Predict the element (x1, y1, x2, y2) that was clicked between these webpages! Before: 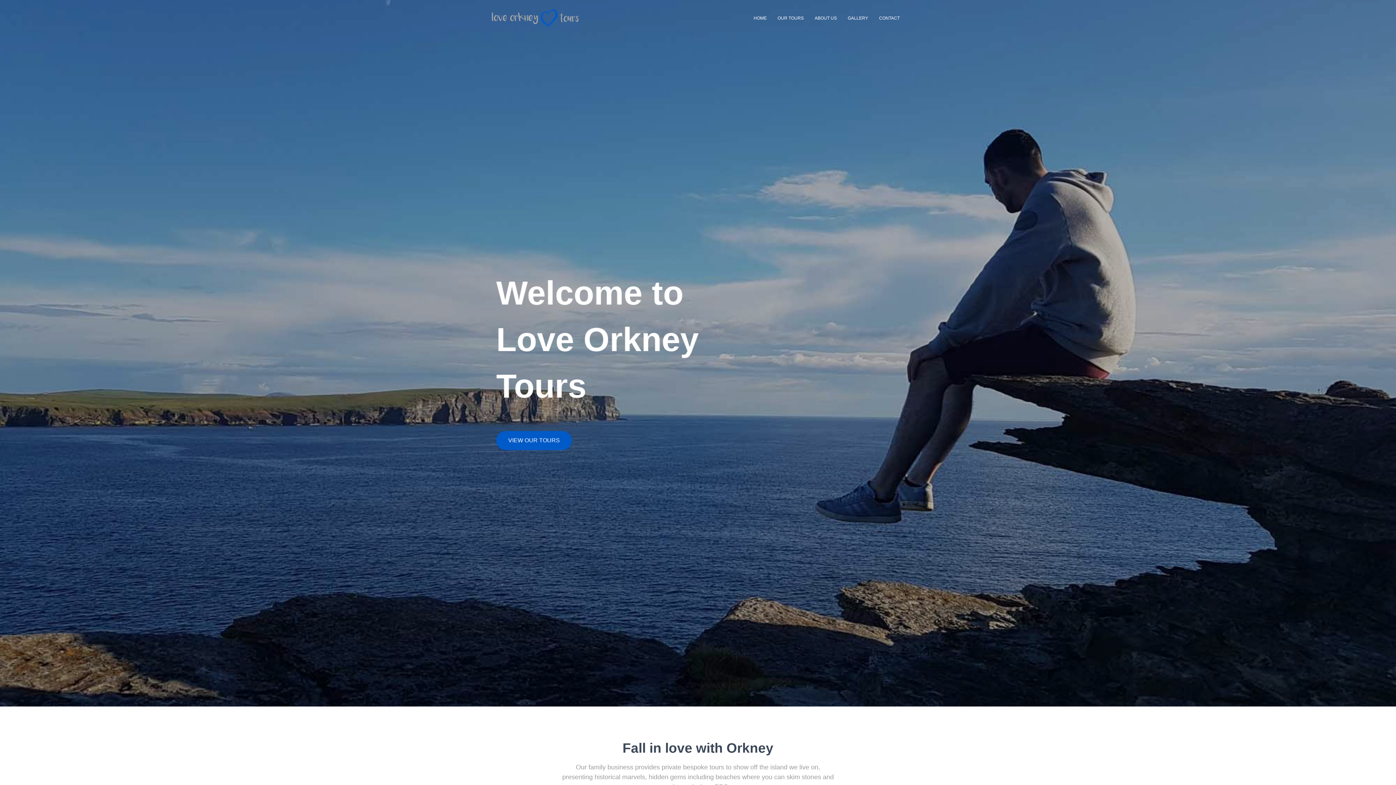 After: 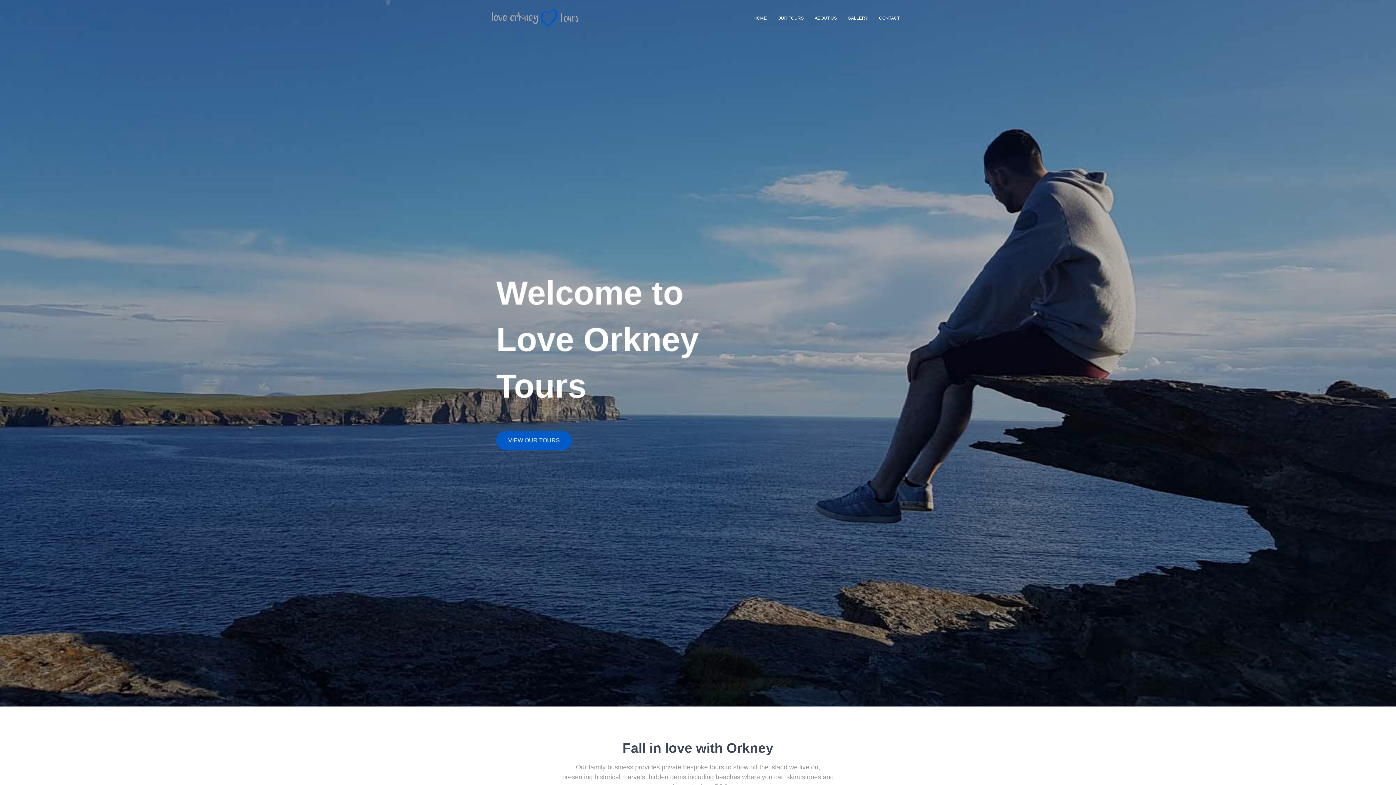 Action: bbox: (748, 9, 772, 27) label: HOME